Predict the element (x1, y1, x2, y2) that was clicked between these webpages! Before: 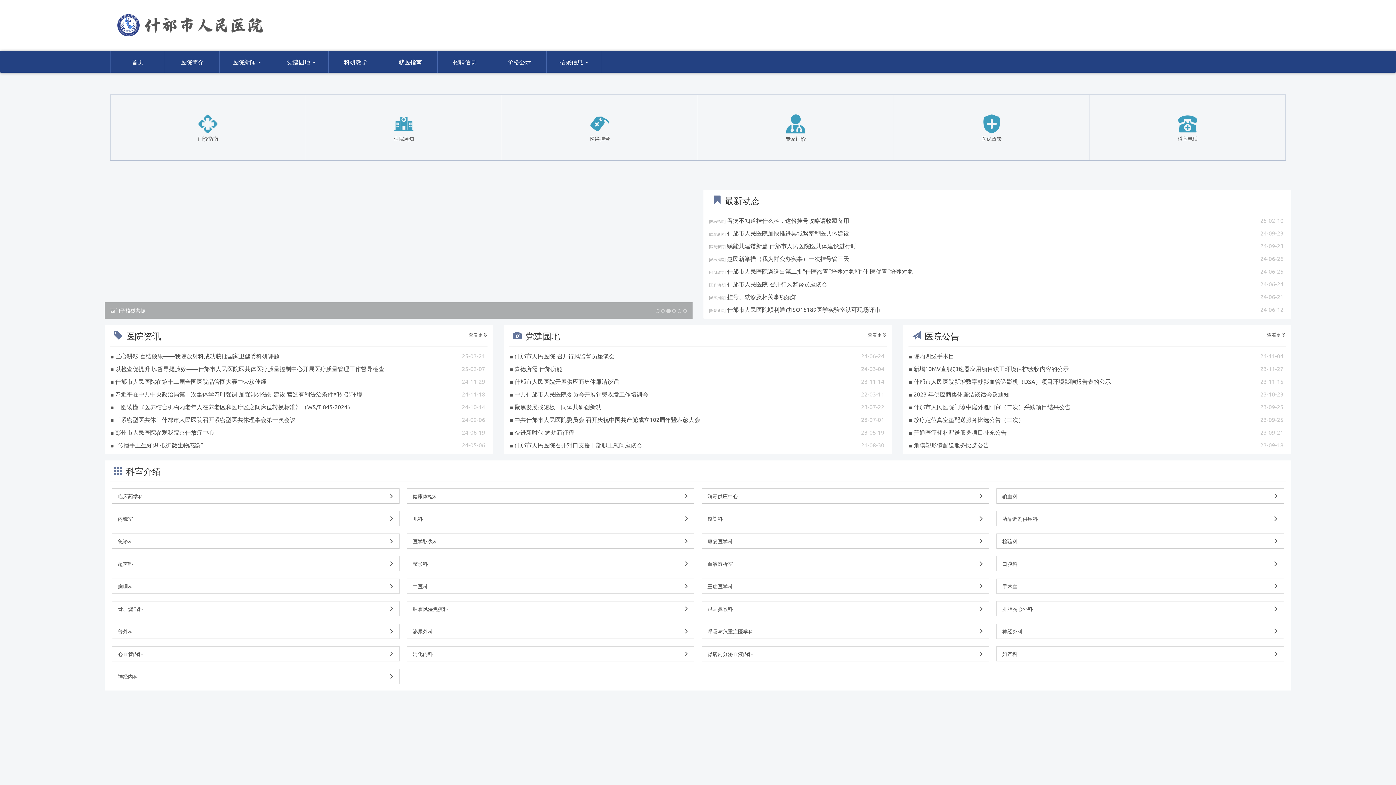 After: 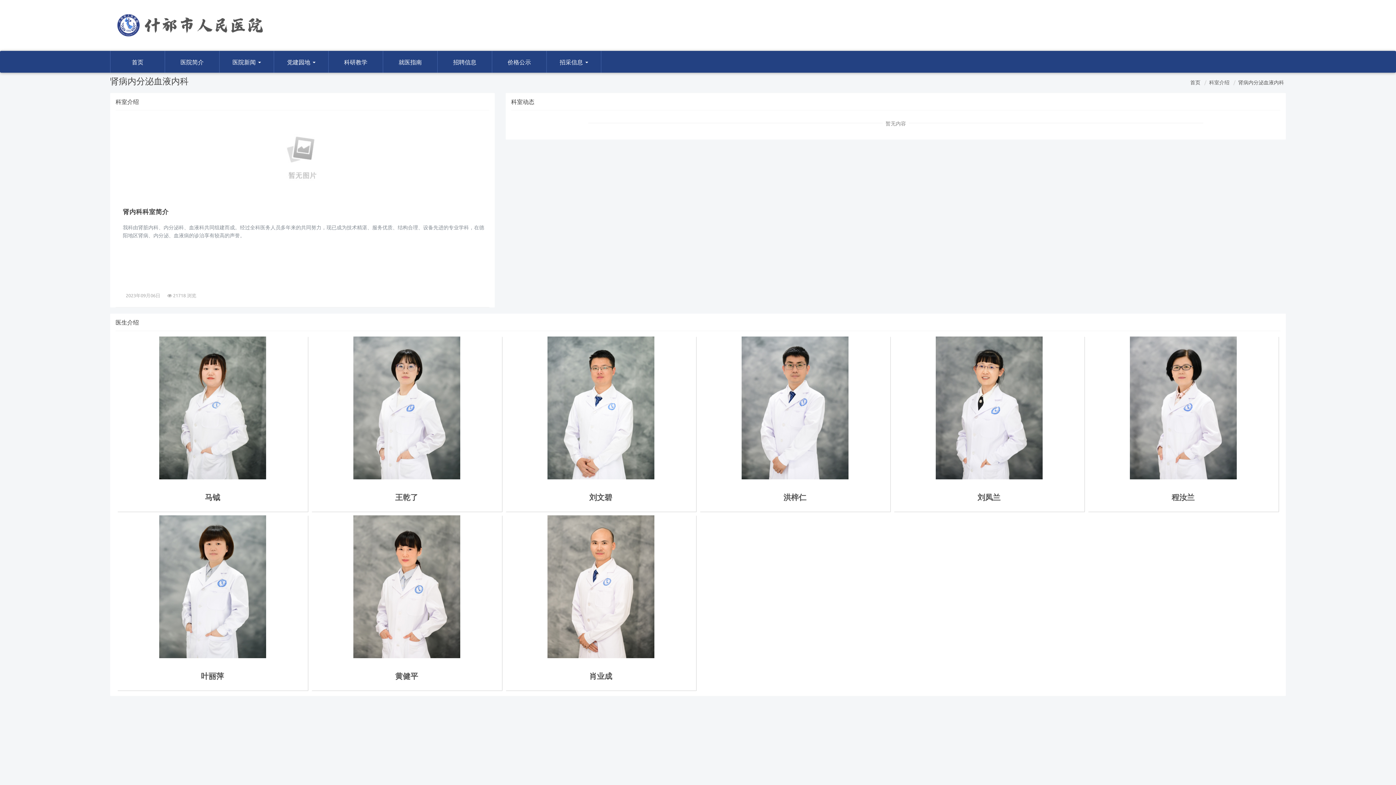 Action: bbox: (707, 650, 983, 657) label: 肾病内分泌血液内科